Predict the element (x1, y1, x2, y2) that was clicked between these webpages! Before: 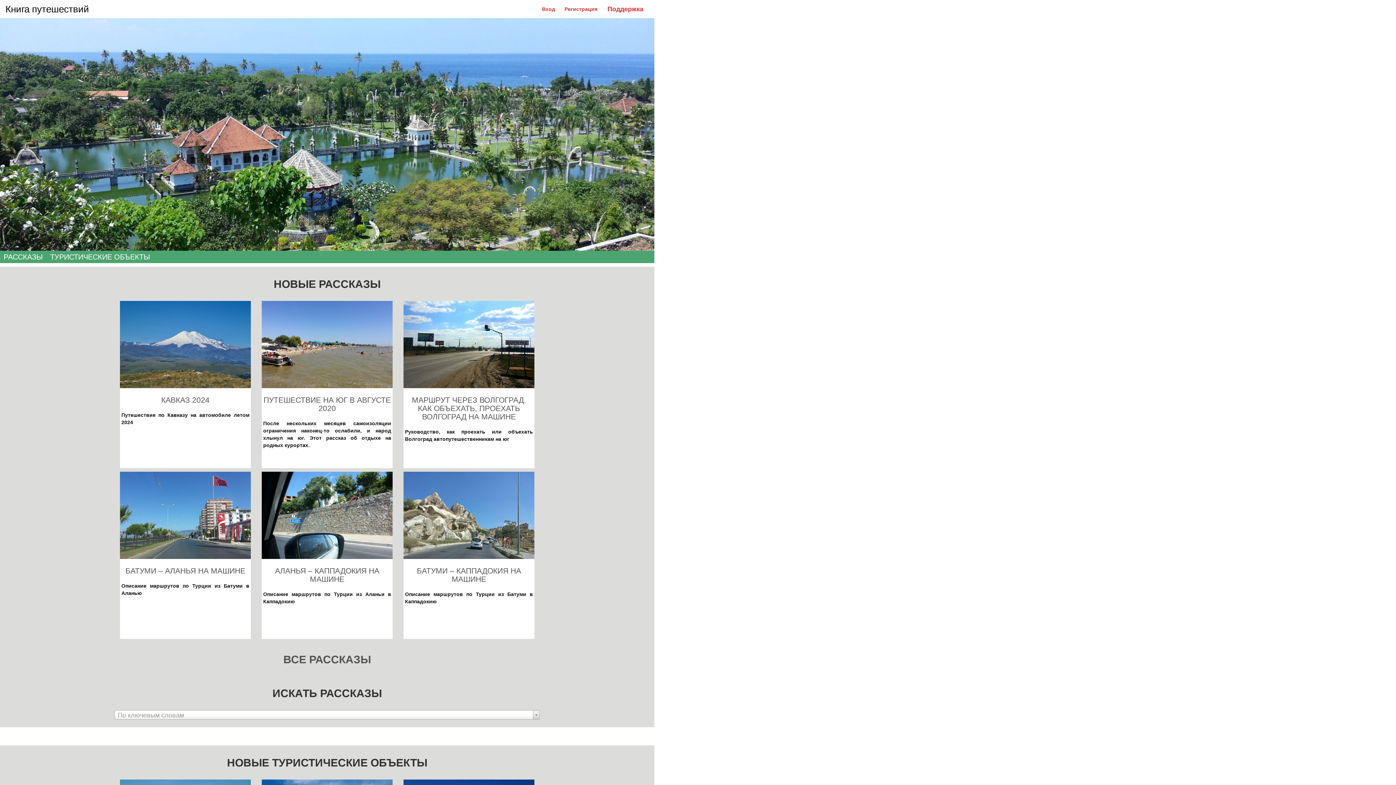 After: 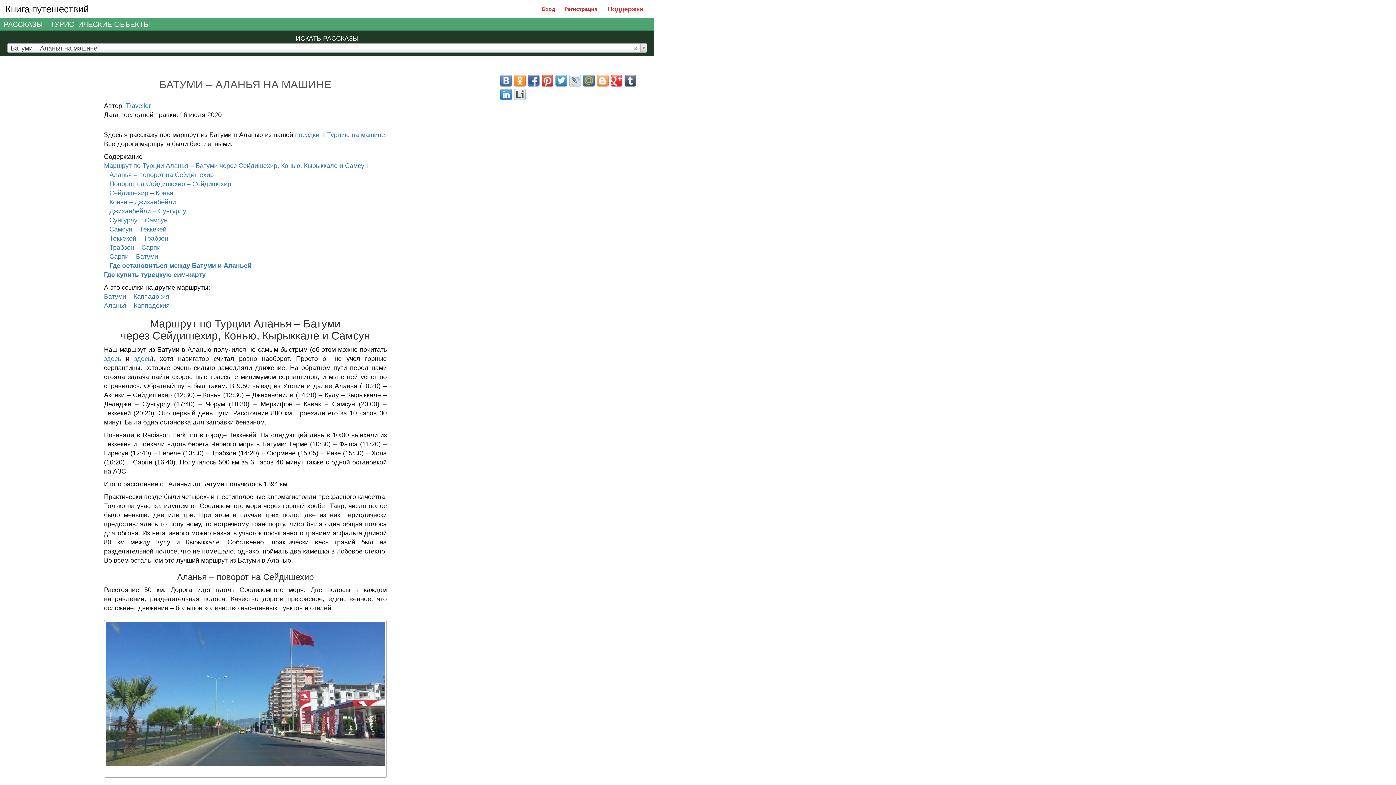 Action: label: БАТУМИ – АЛАНЬЯ НА МАШИНЕ bbox: (125, 566, 245, 575)